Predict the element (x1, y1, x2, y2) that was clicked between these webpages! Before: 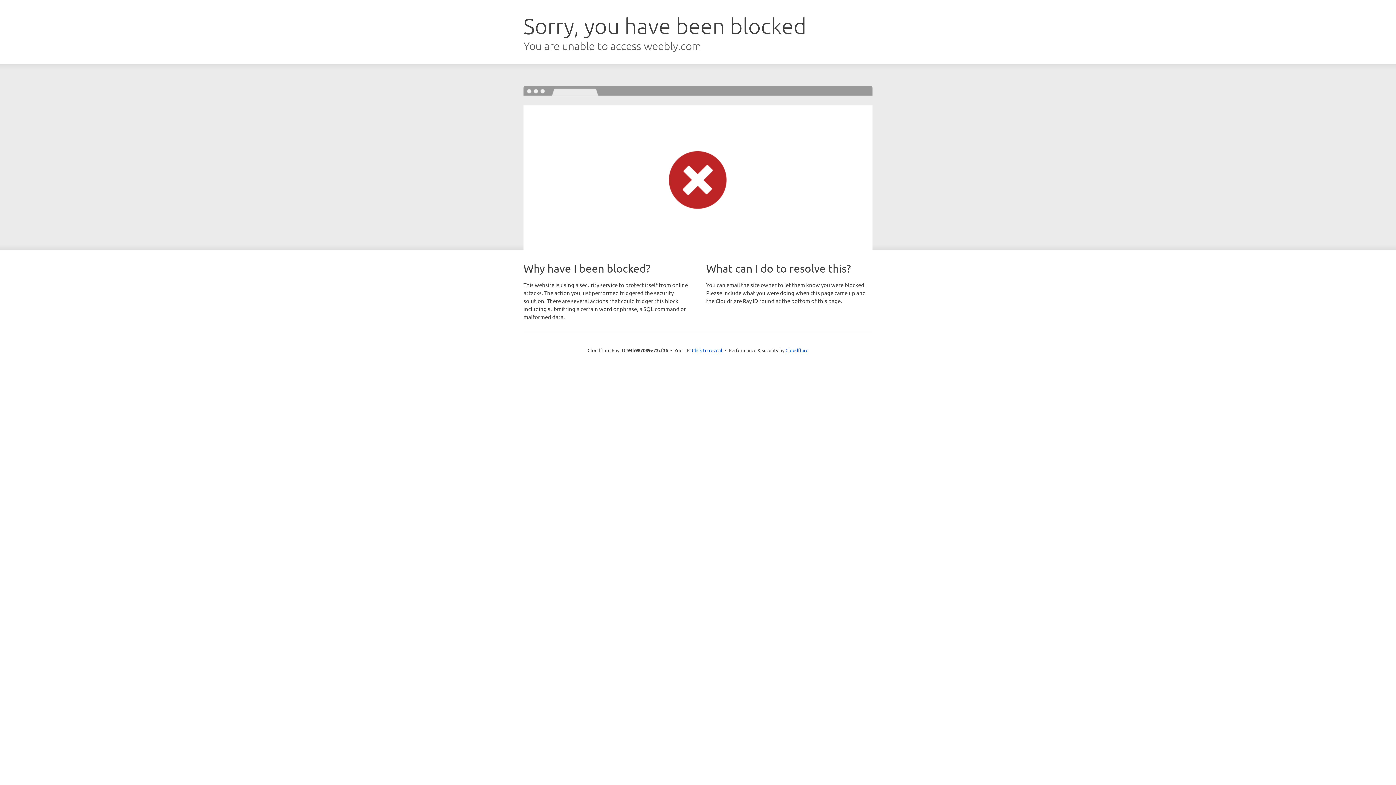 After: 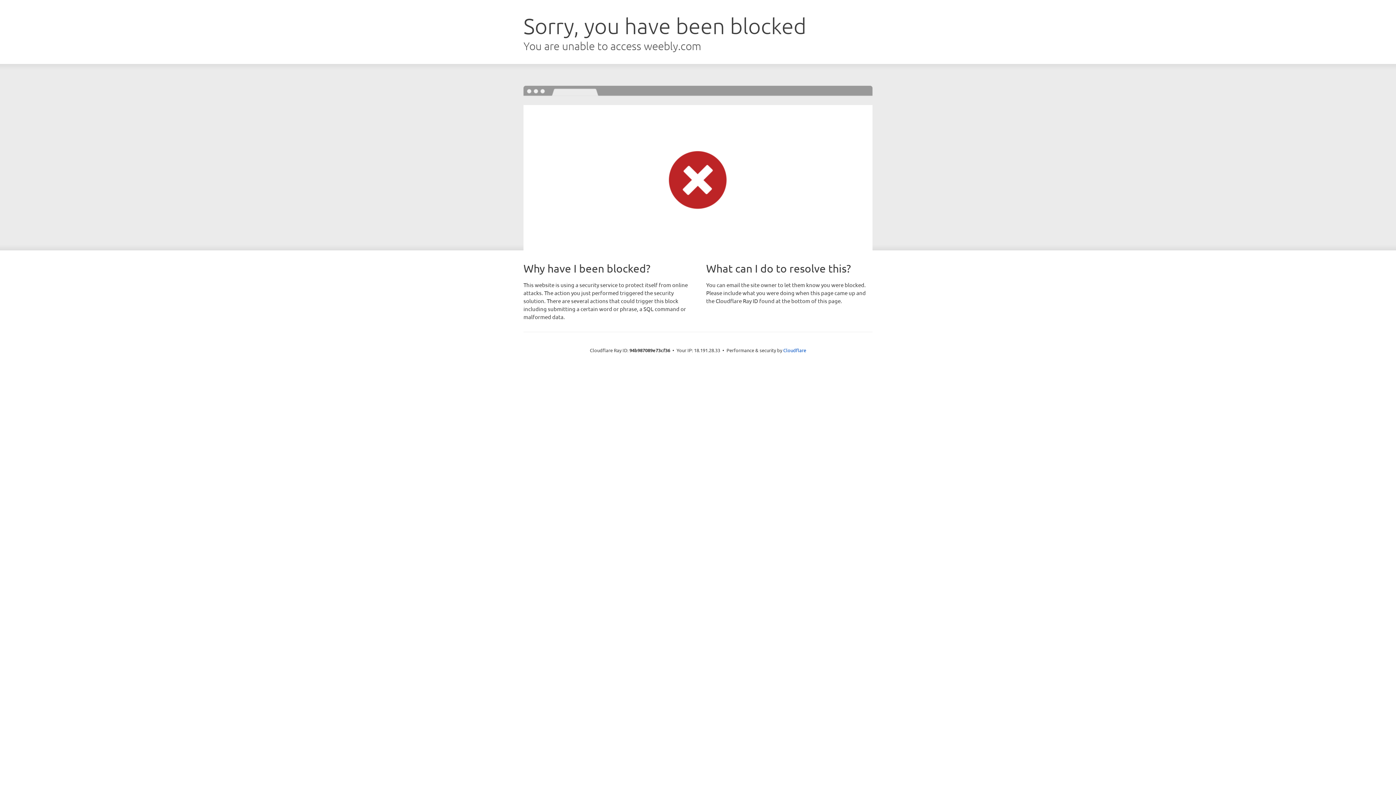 Action: label: Click to reveal bbox: (692, 346, 722, 353)